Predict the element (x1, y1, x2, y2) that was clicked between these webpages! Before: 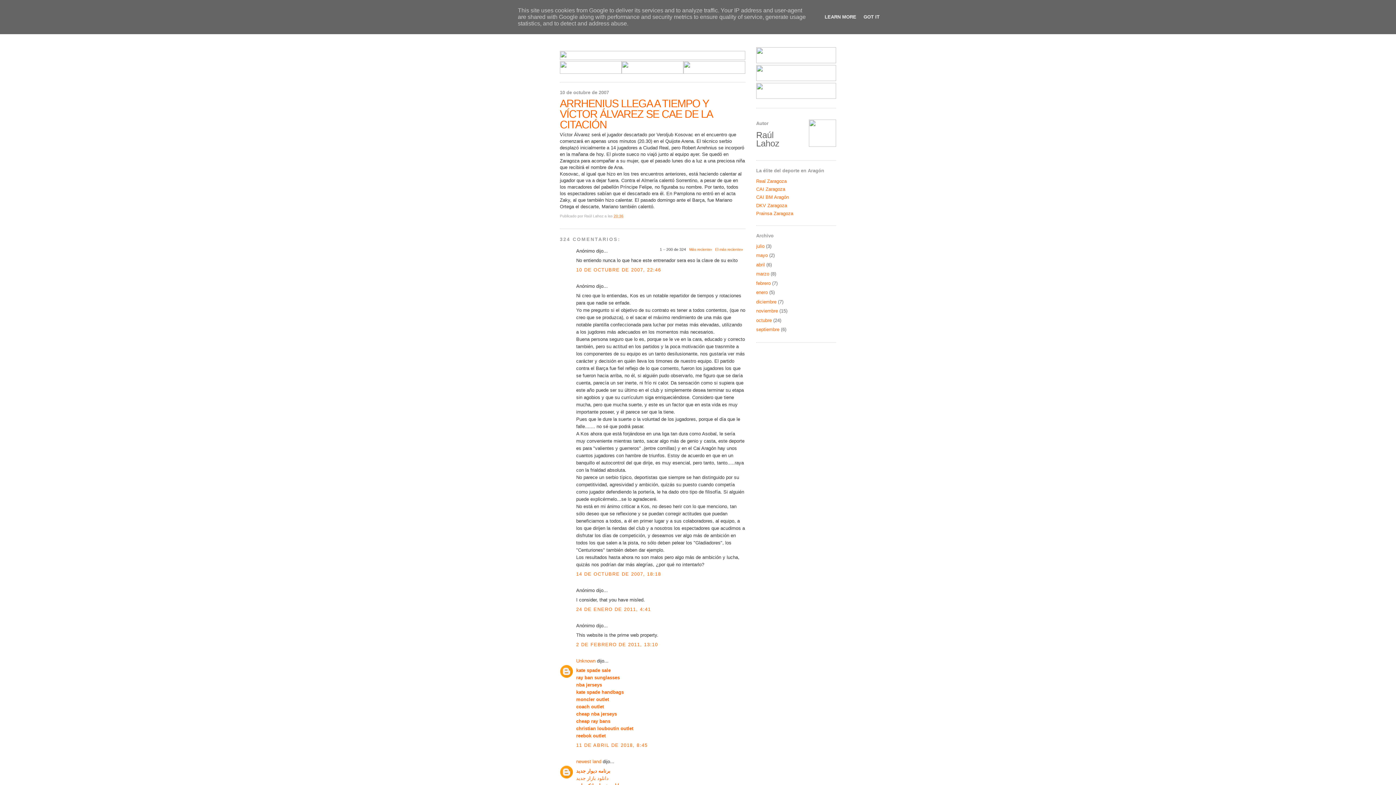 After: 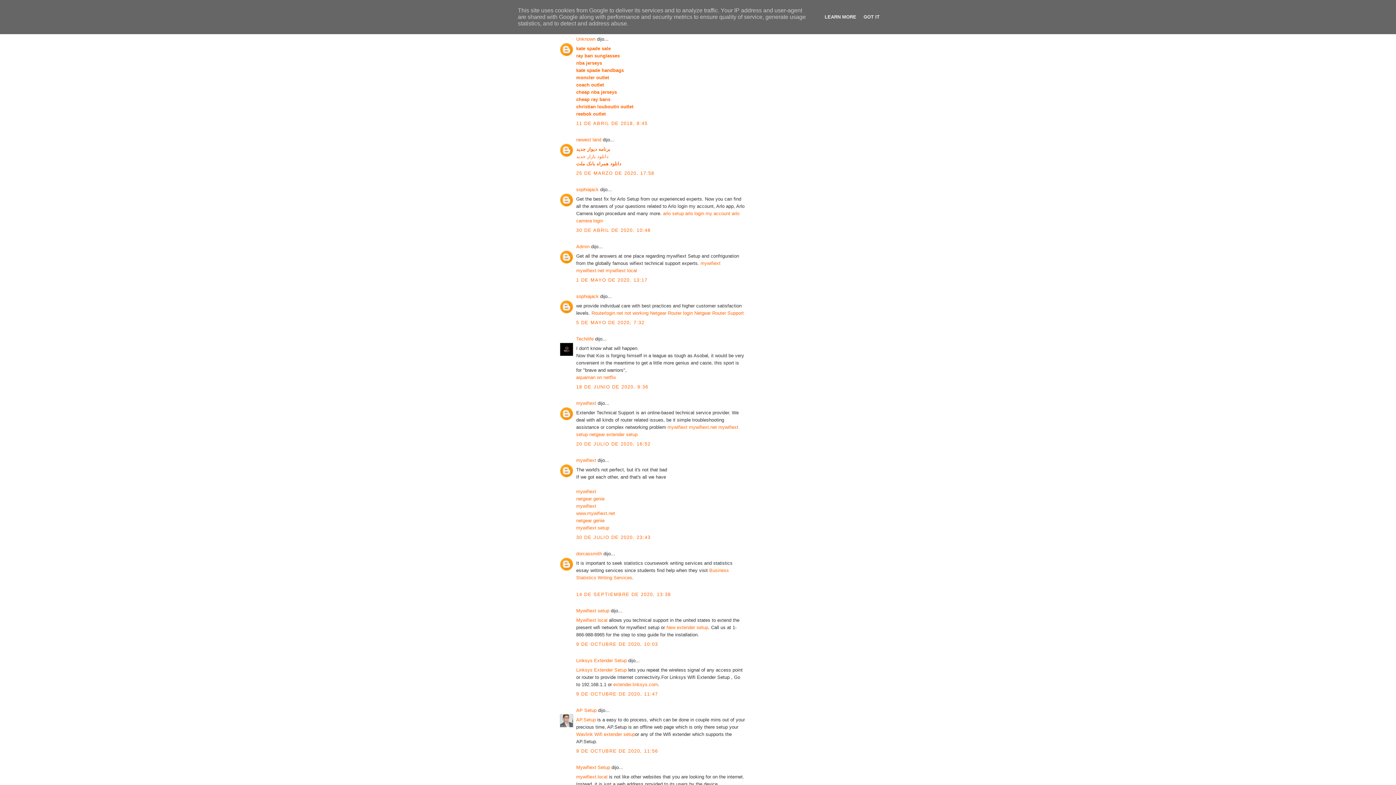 Action: bbox: (576, 642, 658, 647) label: 2 DE FEBRERO DE 2011, 13:10